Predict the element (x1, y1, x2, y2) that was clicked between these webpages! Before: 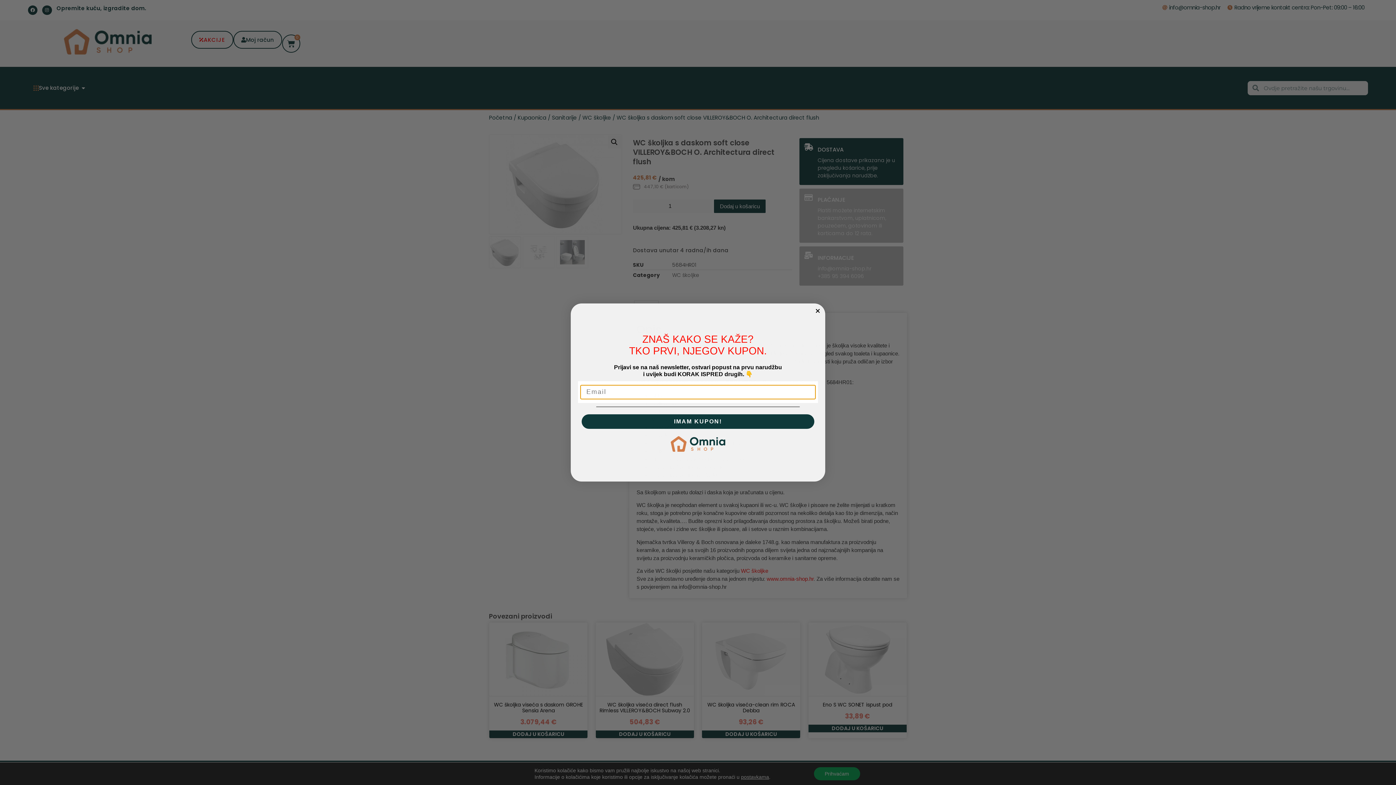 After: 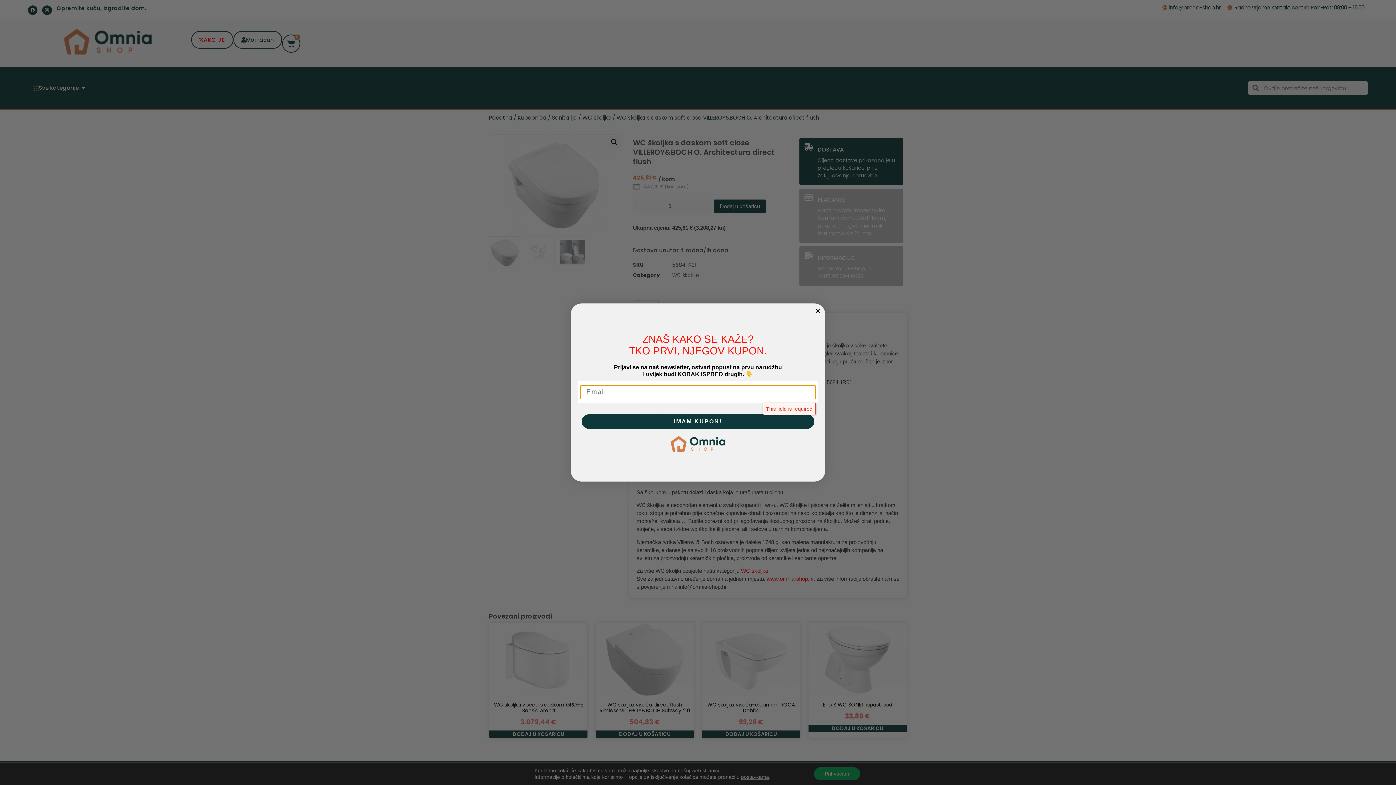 Action: label: IMAM KUPON! bbox: (581, 414, 814, 429)